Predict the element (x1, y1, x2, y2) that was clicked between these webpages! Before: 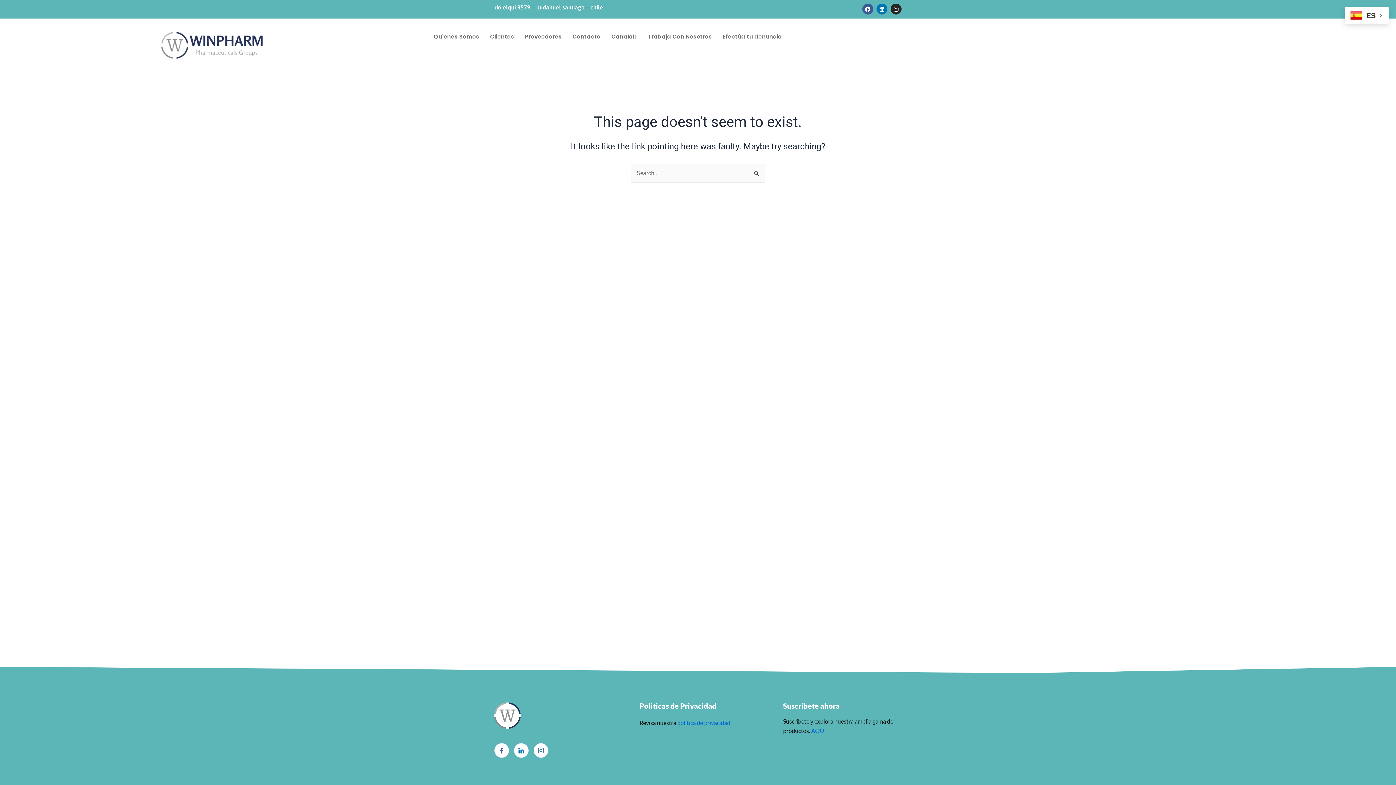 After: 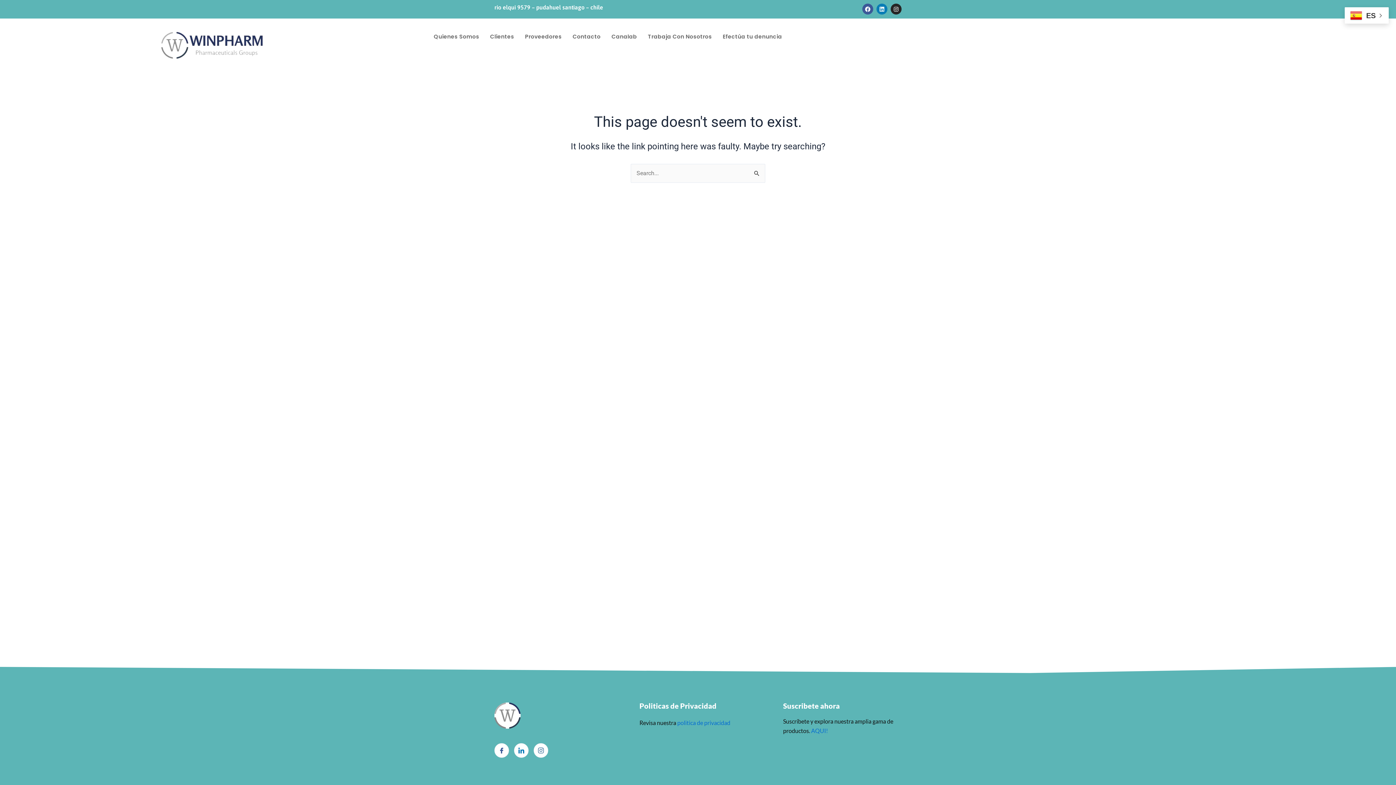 Action: bbox: (876, 3, 887, 14) label: Linkedin